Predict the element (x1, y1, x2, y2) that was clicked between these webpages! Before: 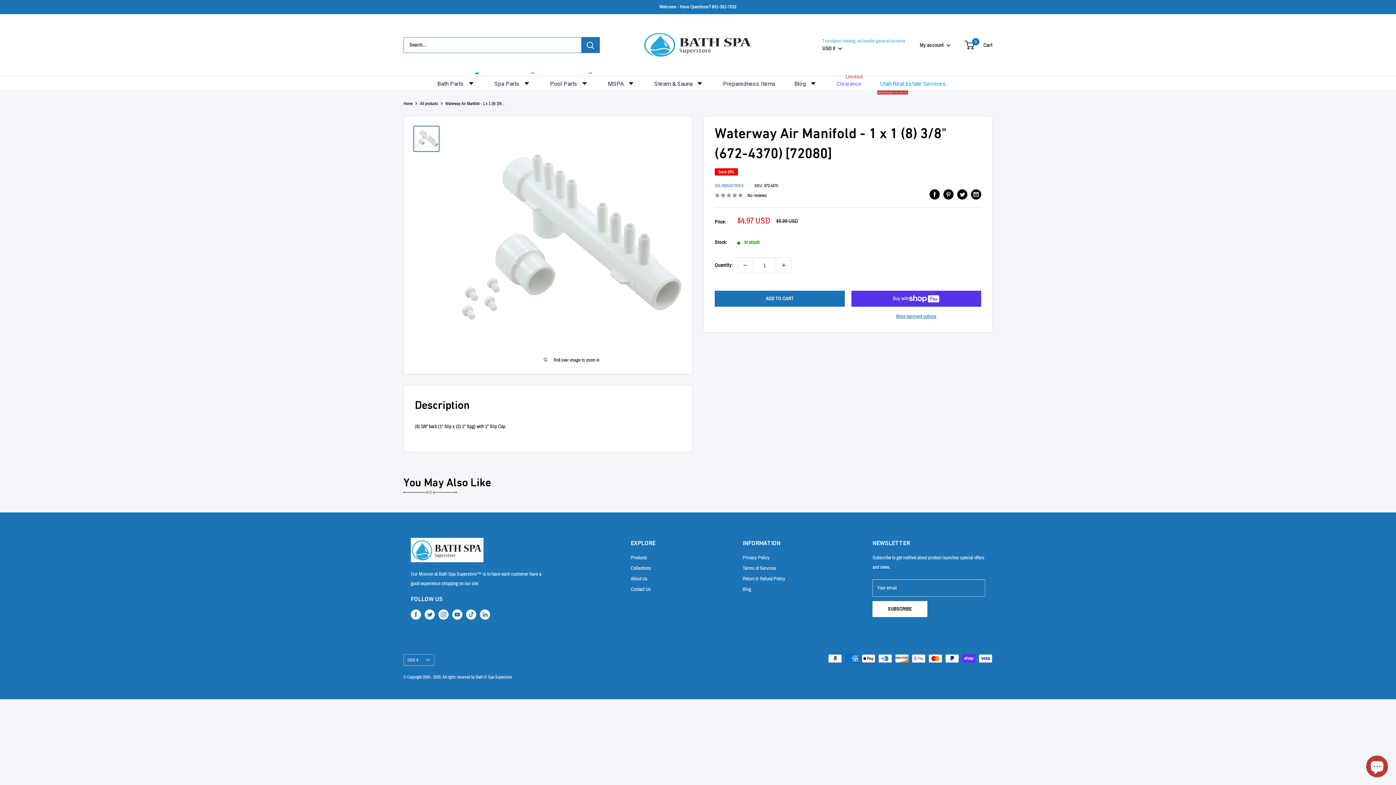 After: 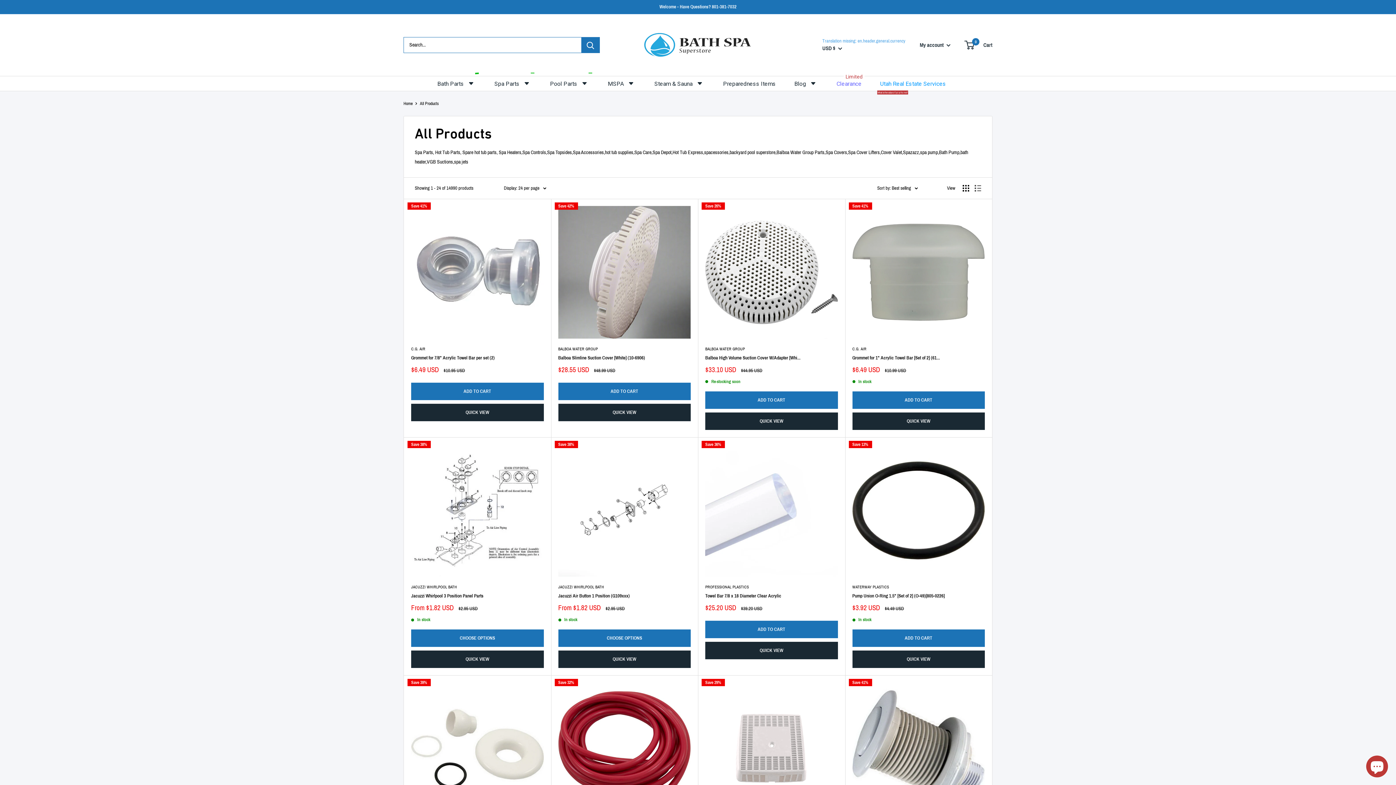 Action: label: Products bbox: (630, 552, 655, 563)